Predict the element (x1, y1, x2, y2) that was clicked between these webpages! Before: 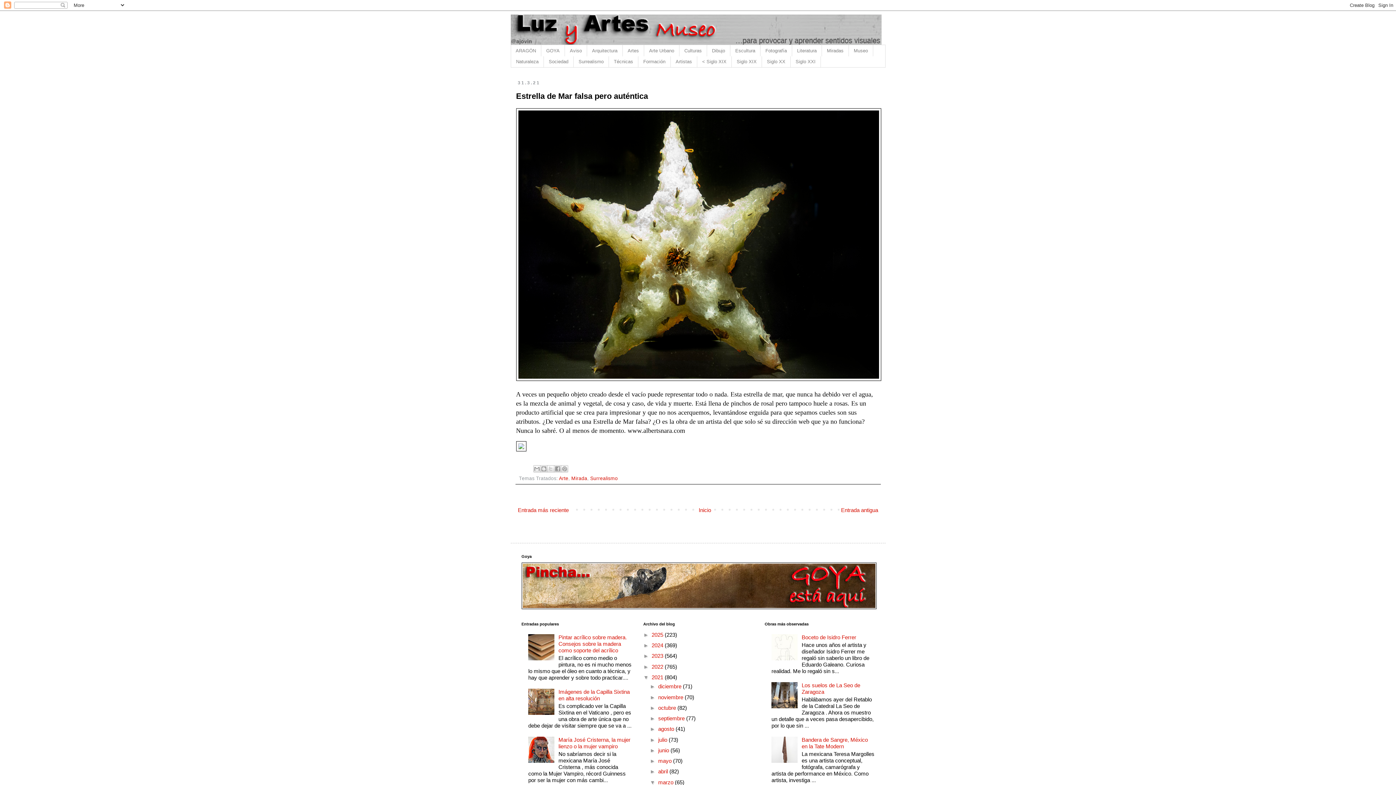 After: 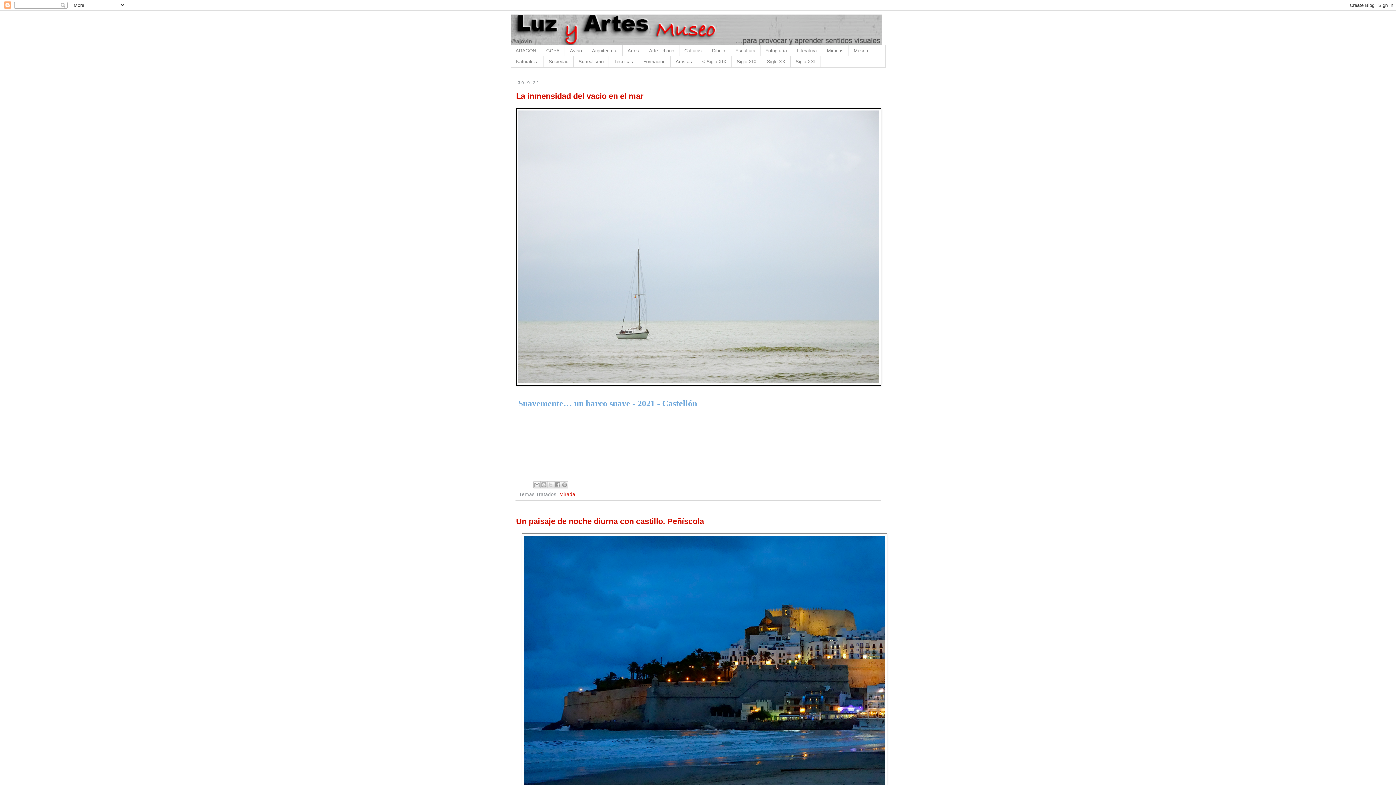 Action: bbox: (658, 715, 686, 721) label: septiembre 